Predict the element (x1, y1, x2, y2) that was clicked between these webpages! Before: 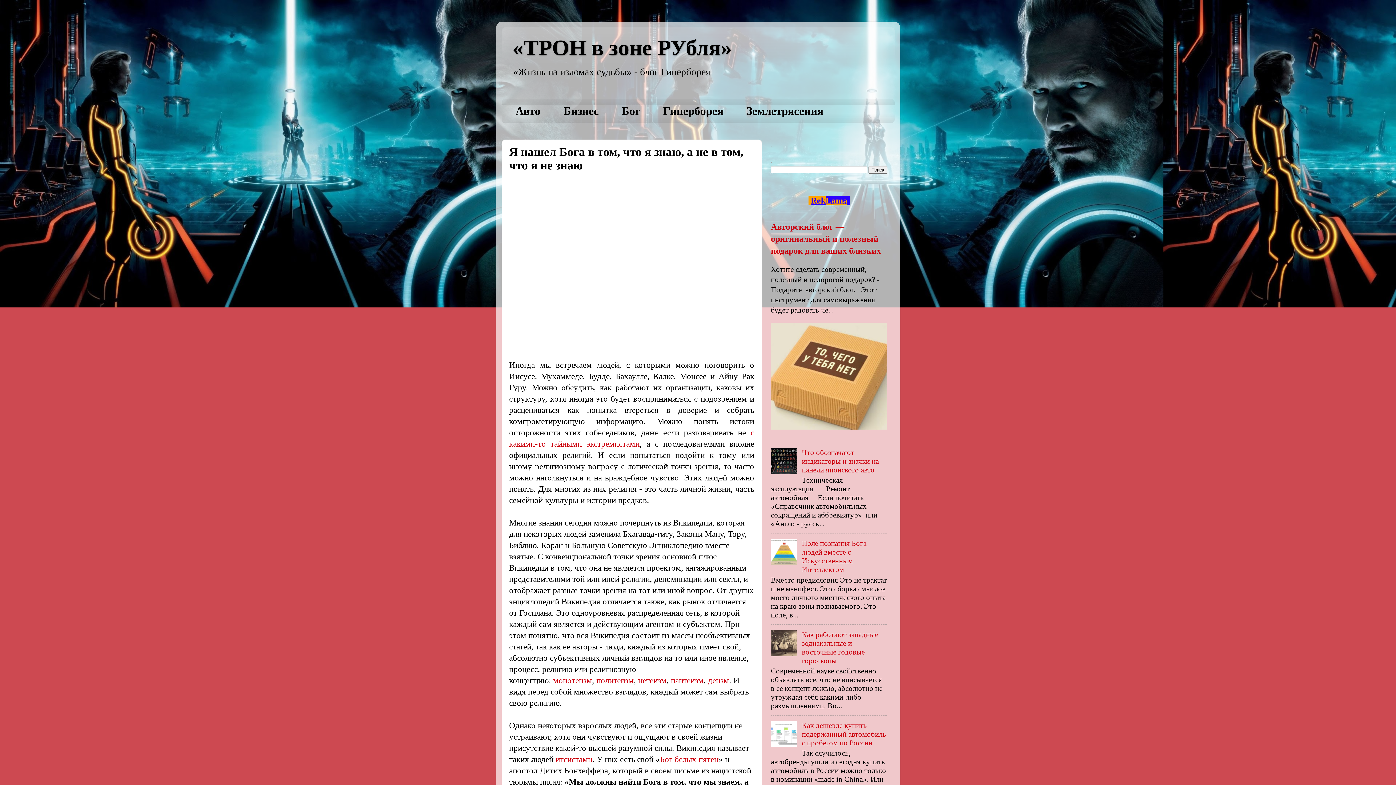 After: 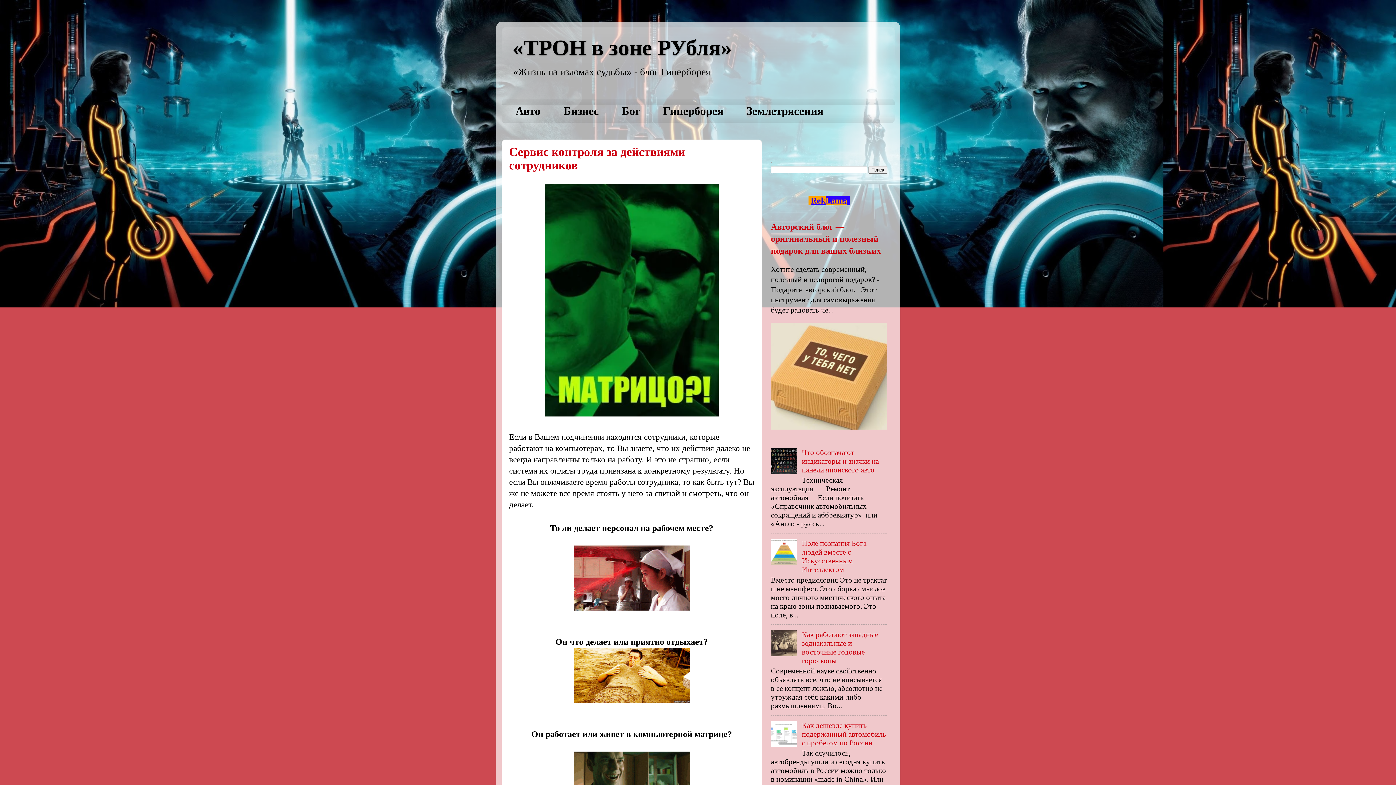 Action: label: Бизнес bbox: (552, 99, 610, 123)